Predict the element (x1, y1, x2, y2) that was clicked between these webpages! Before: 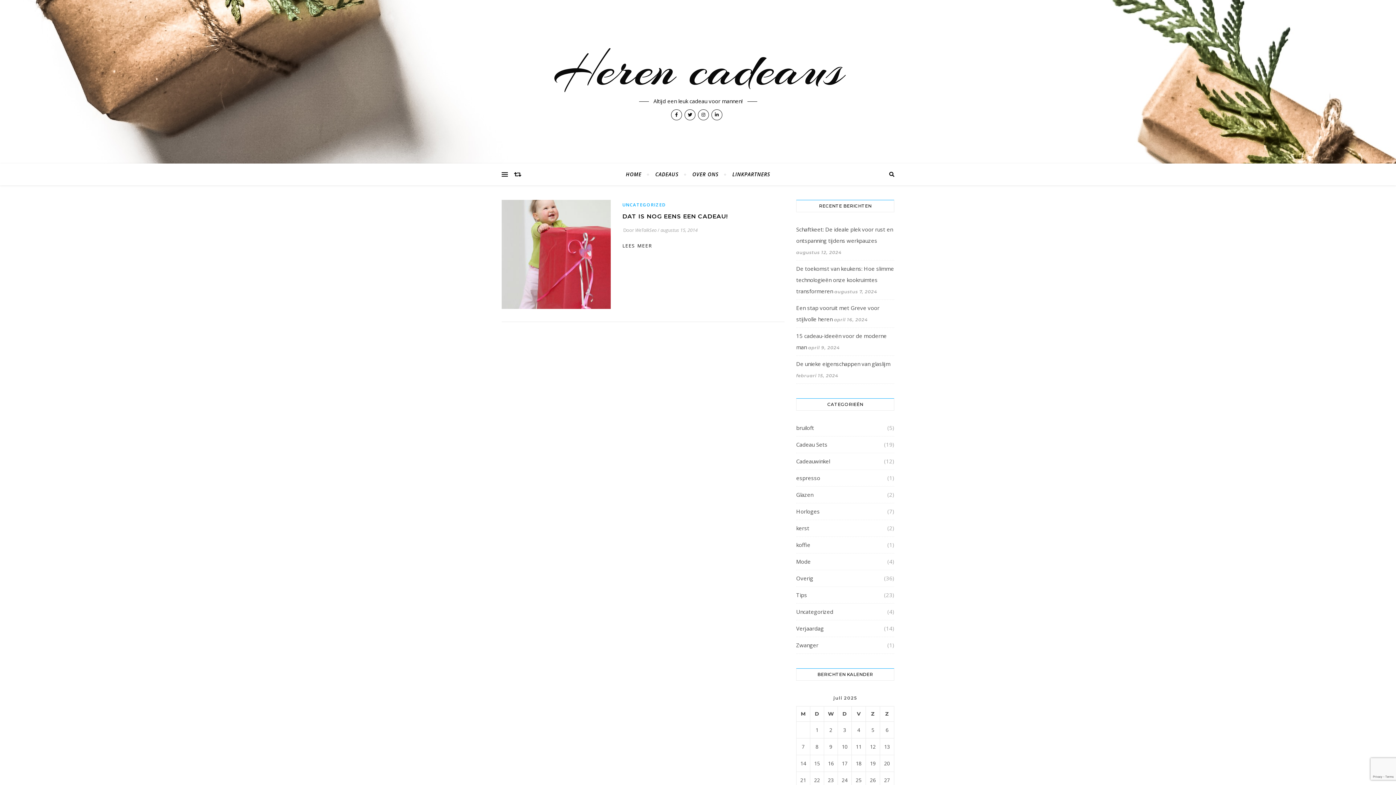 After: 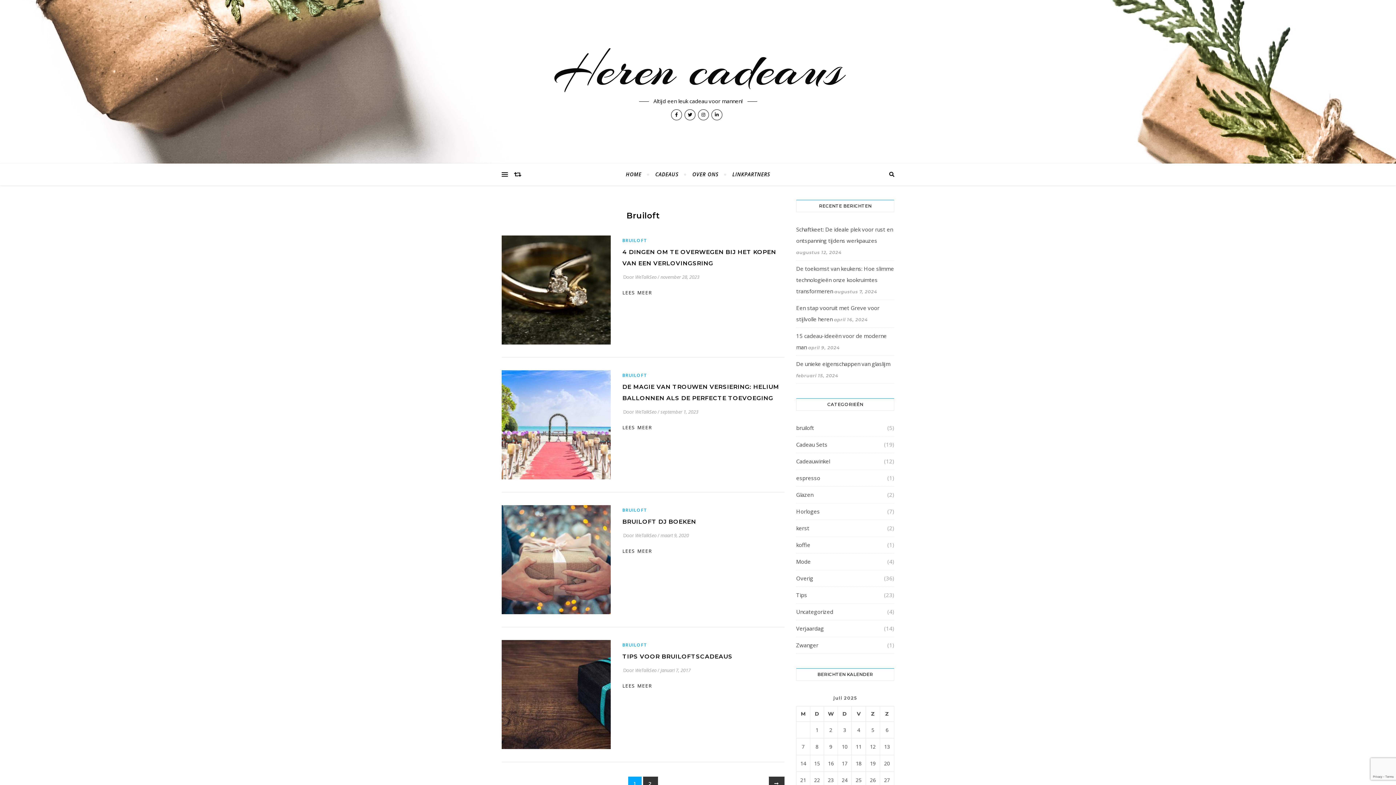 Action: bbox: (796, 422, 814, 433) label: bruiloft